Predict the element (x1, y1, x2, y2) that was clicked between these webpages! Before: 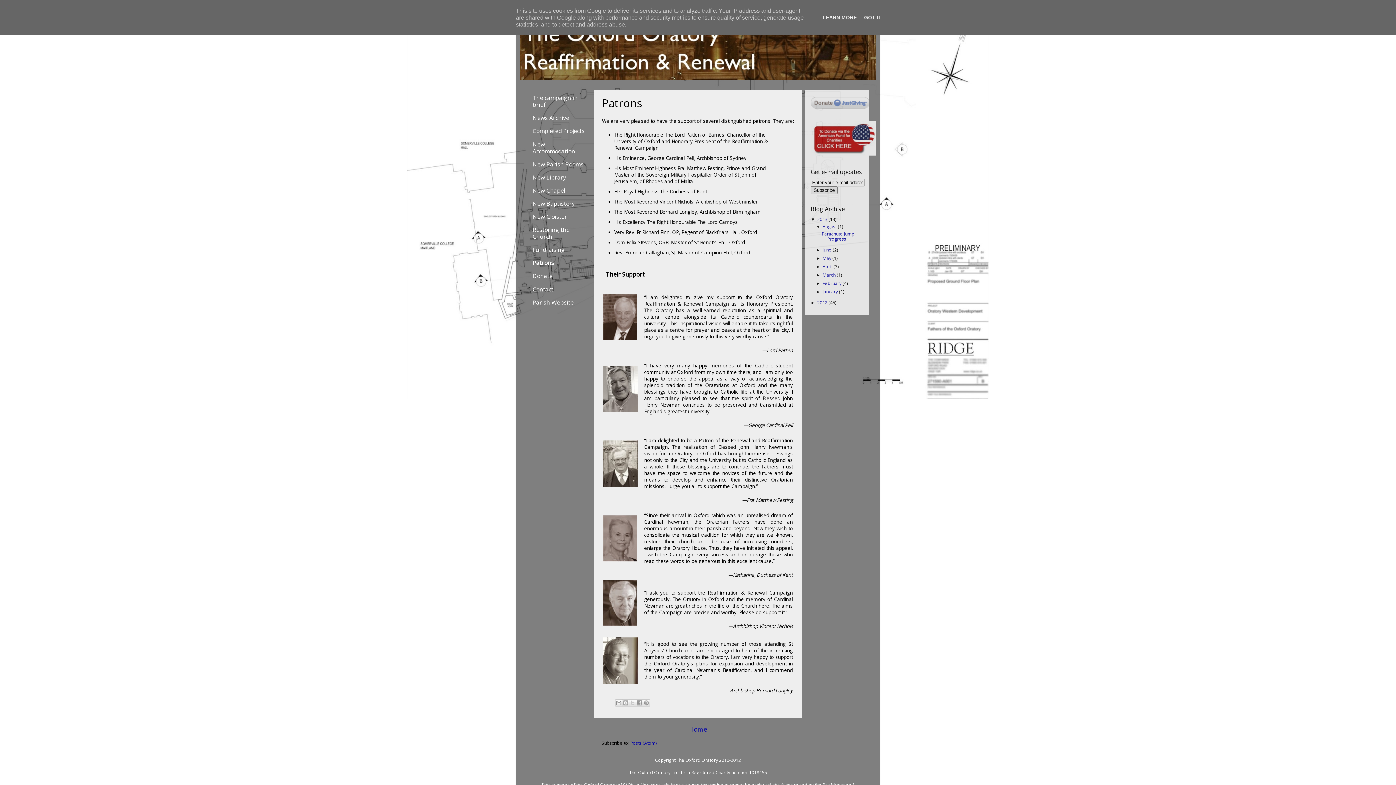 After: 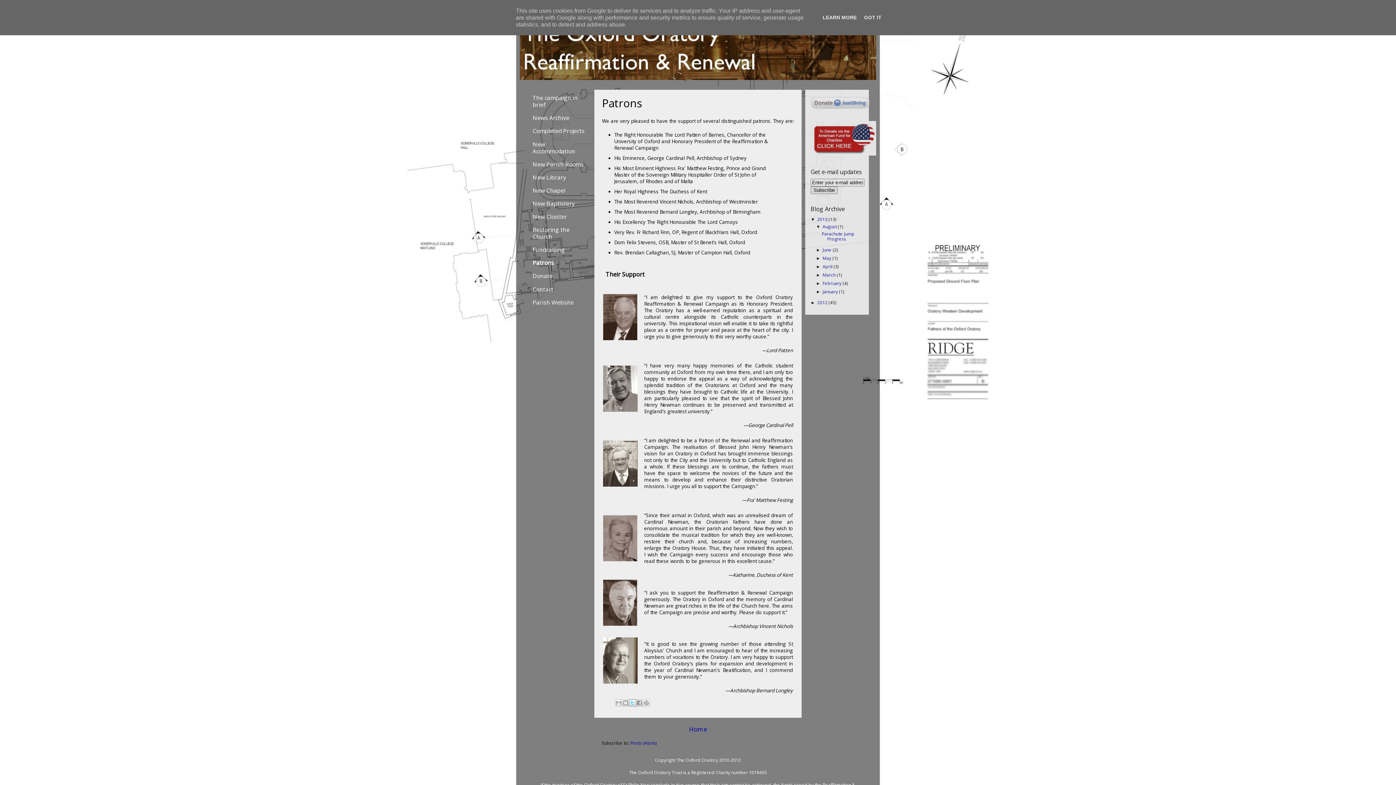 Action: label: Share to X bbox: (628, 699, 636, 707)